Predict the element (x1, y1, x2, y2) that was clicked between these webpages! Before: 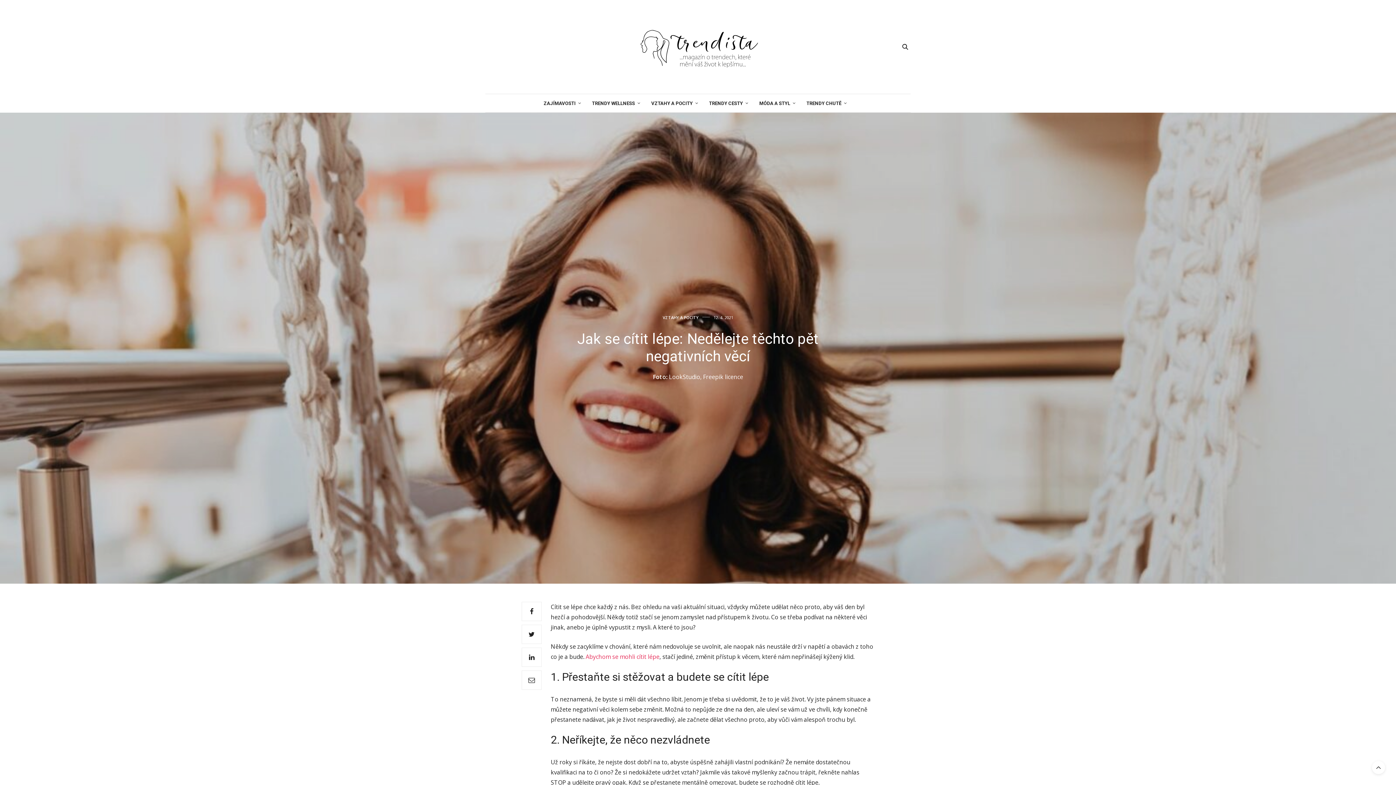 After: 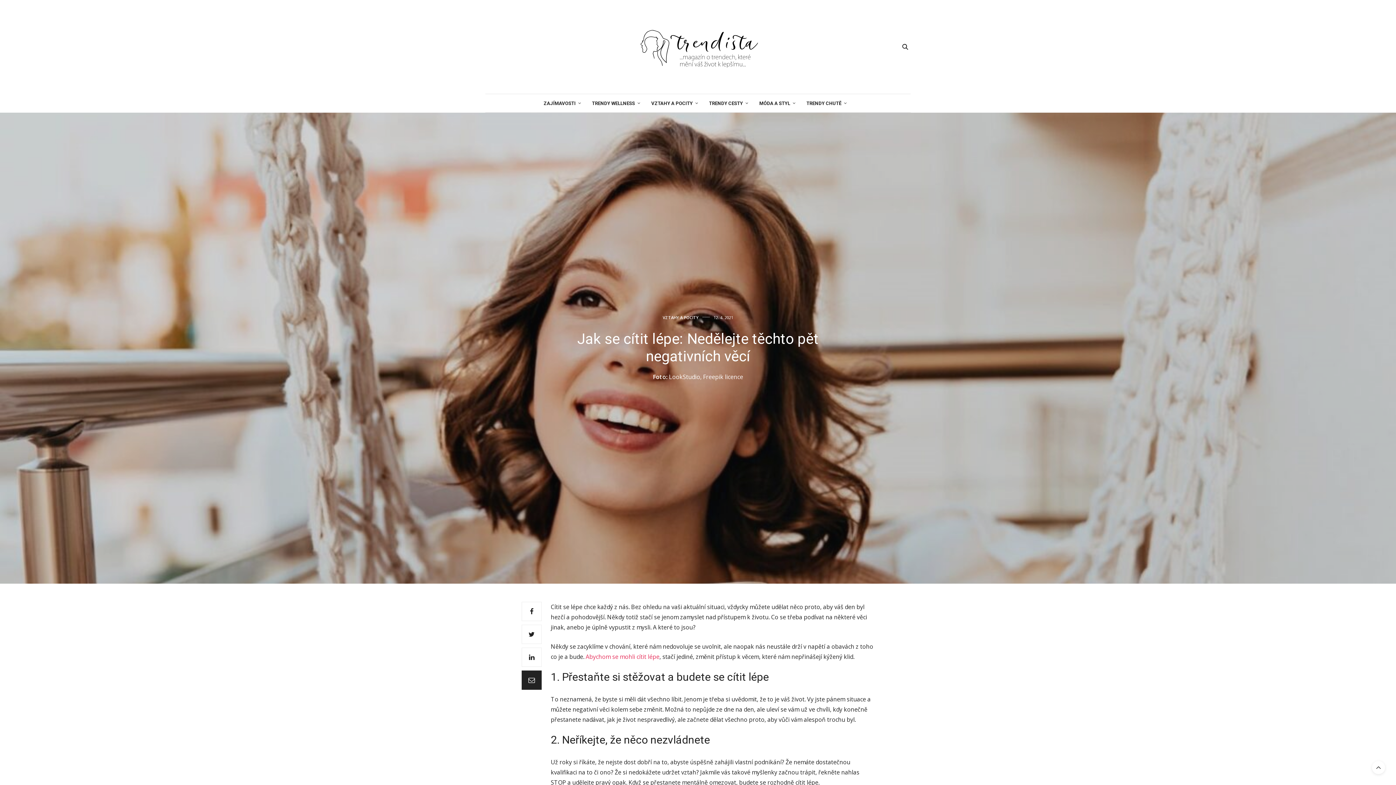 Action: bbox: (521, 671, 541, 690)